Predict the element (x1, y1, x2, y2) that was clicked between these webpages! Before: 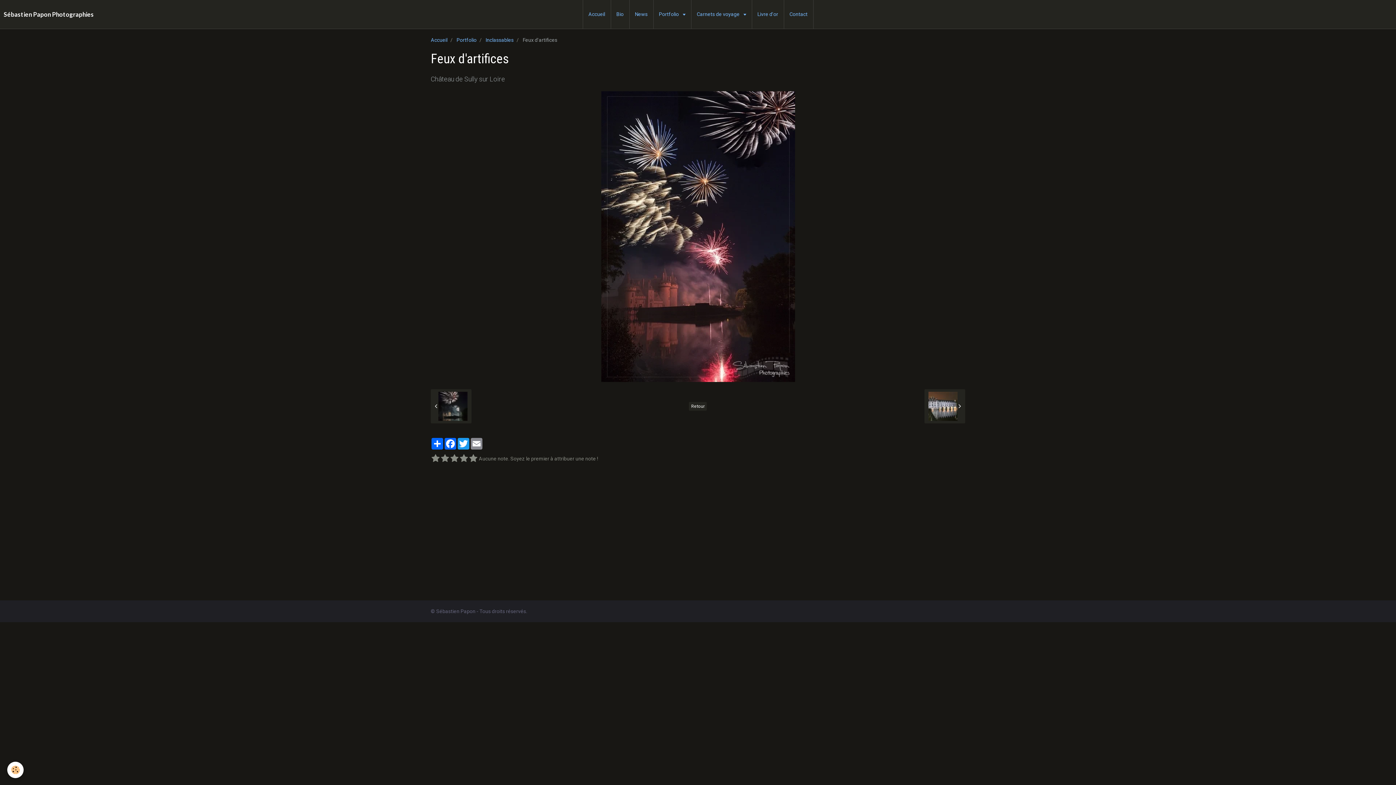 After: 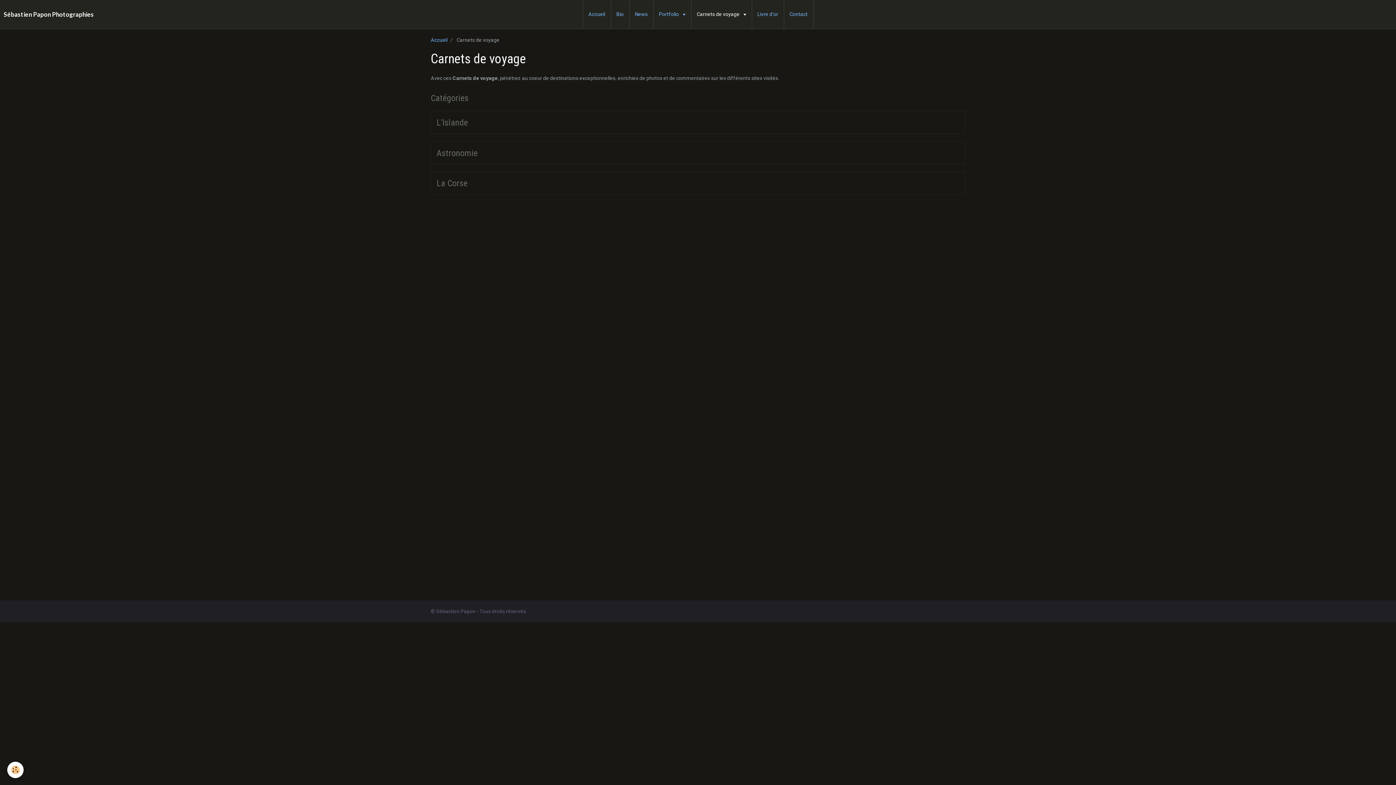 Action: bbox: (691, 0, 752, 28) label: Carnets de voyage 